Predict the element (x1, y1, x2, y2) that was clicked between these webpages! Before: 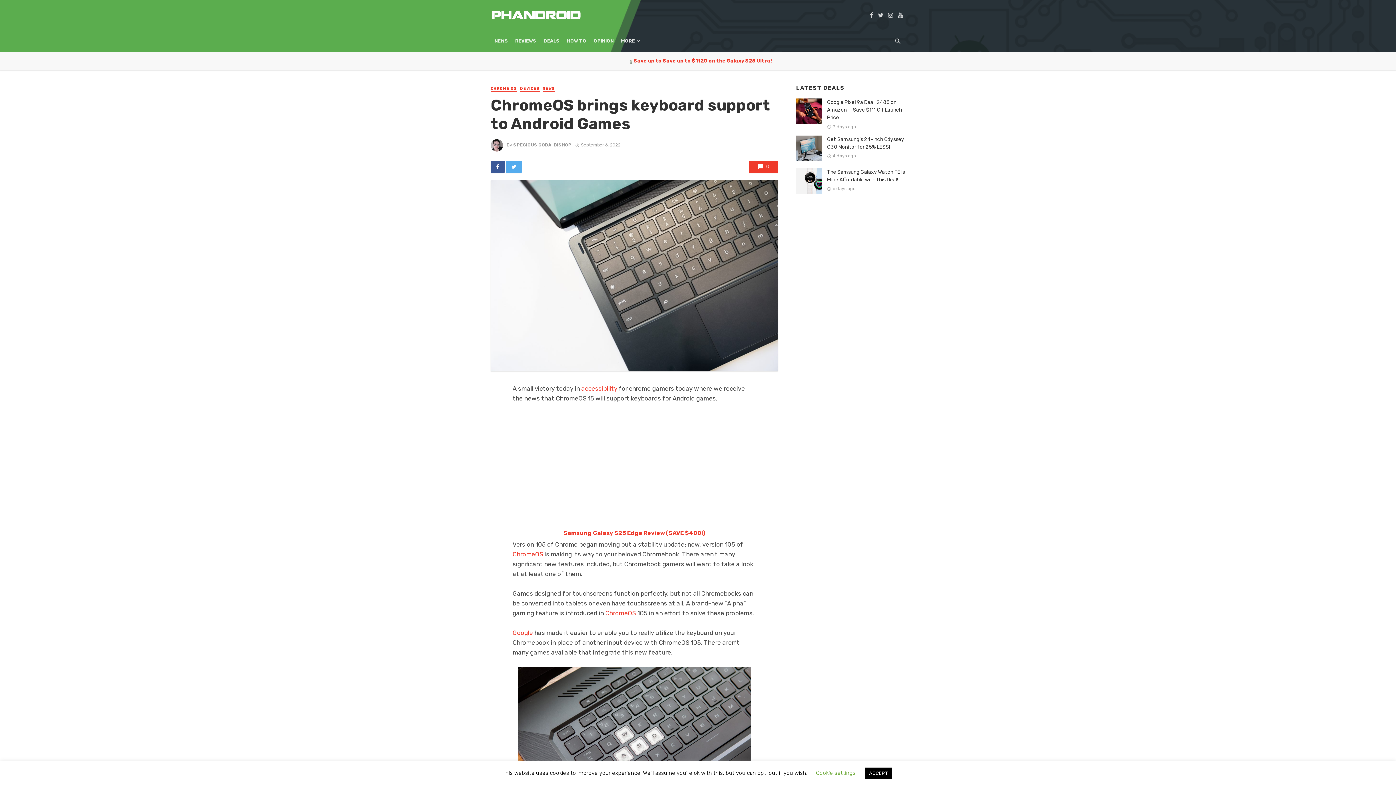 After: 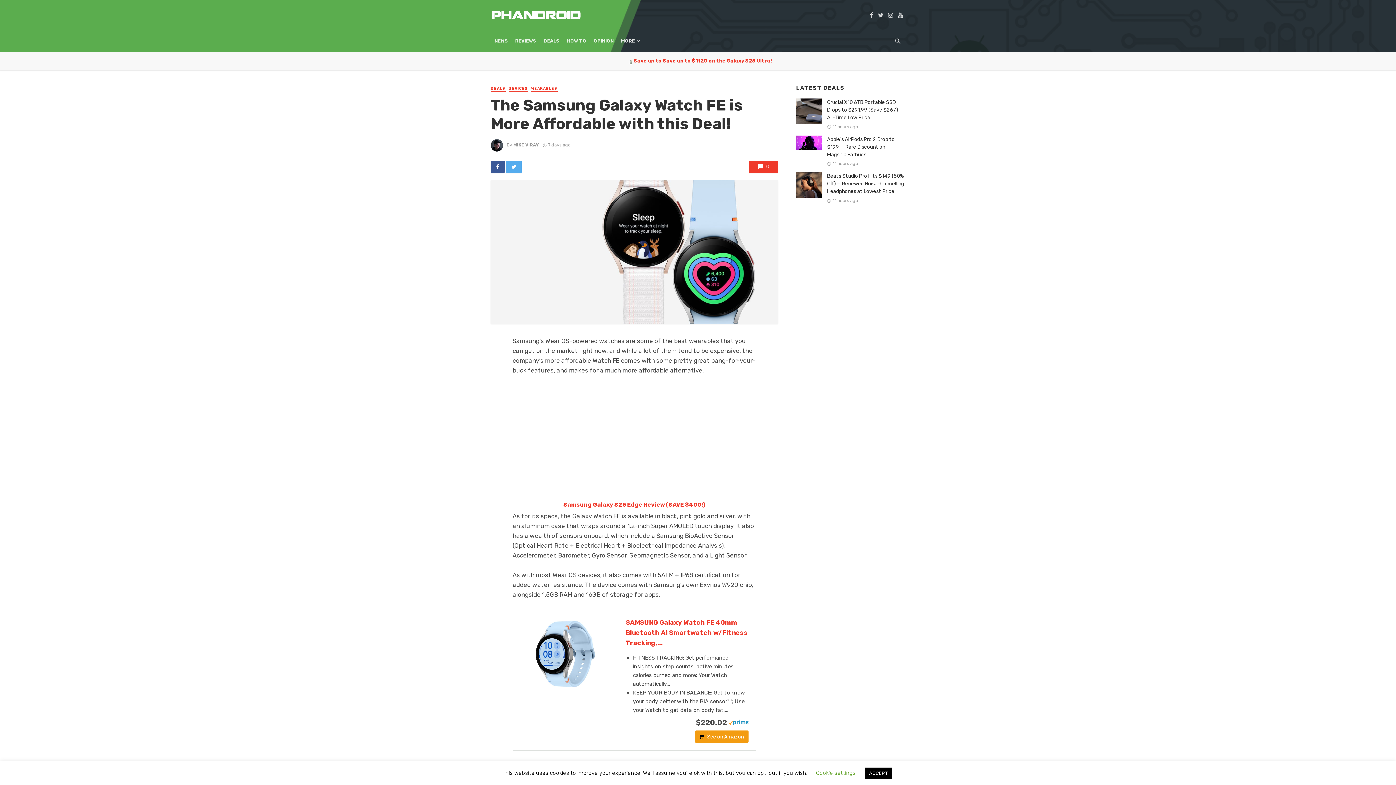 Action: bbox: (796, 168, 821, 193)